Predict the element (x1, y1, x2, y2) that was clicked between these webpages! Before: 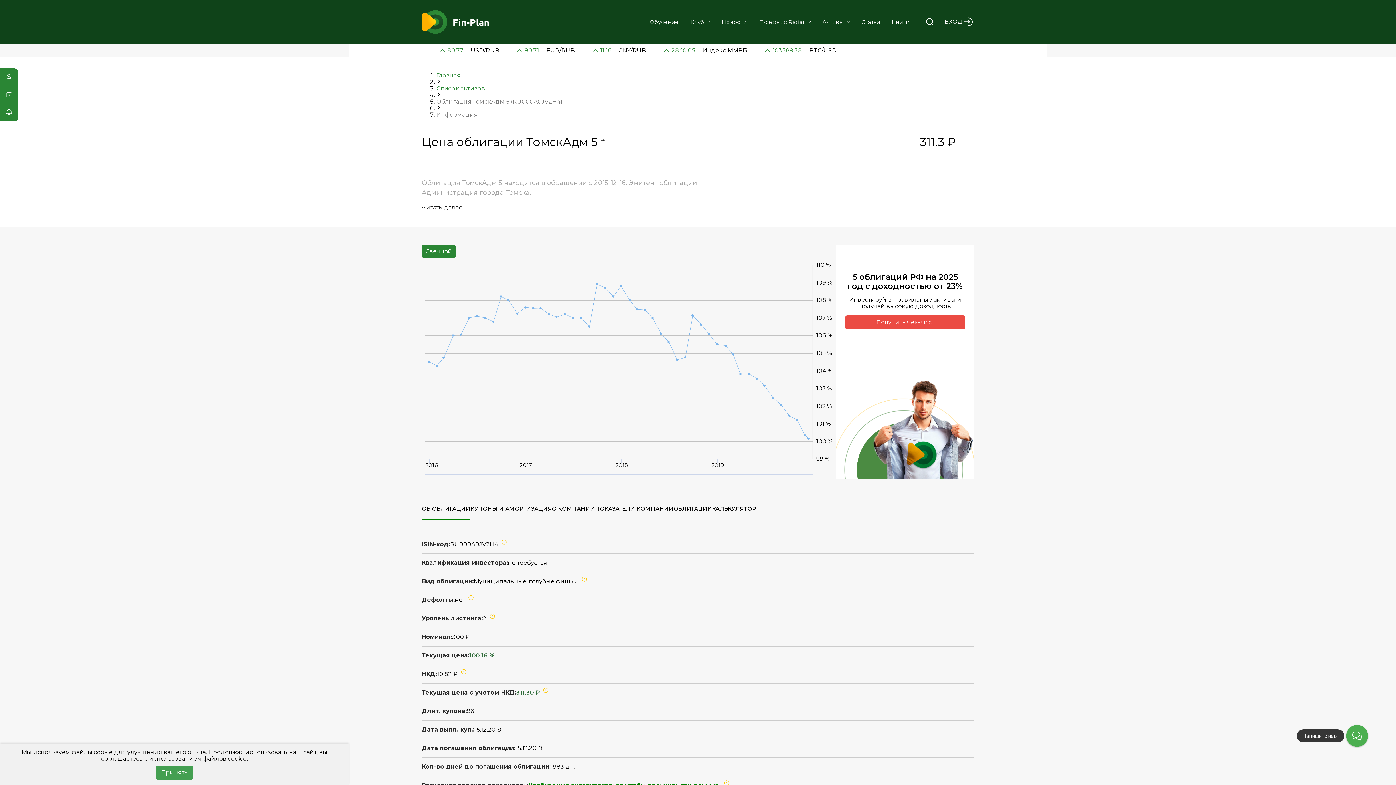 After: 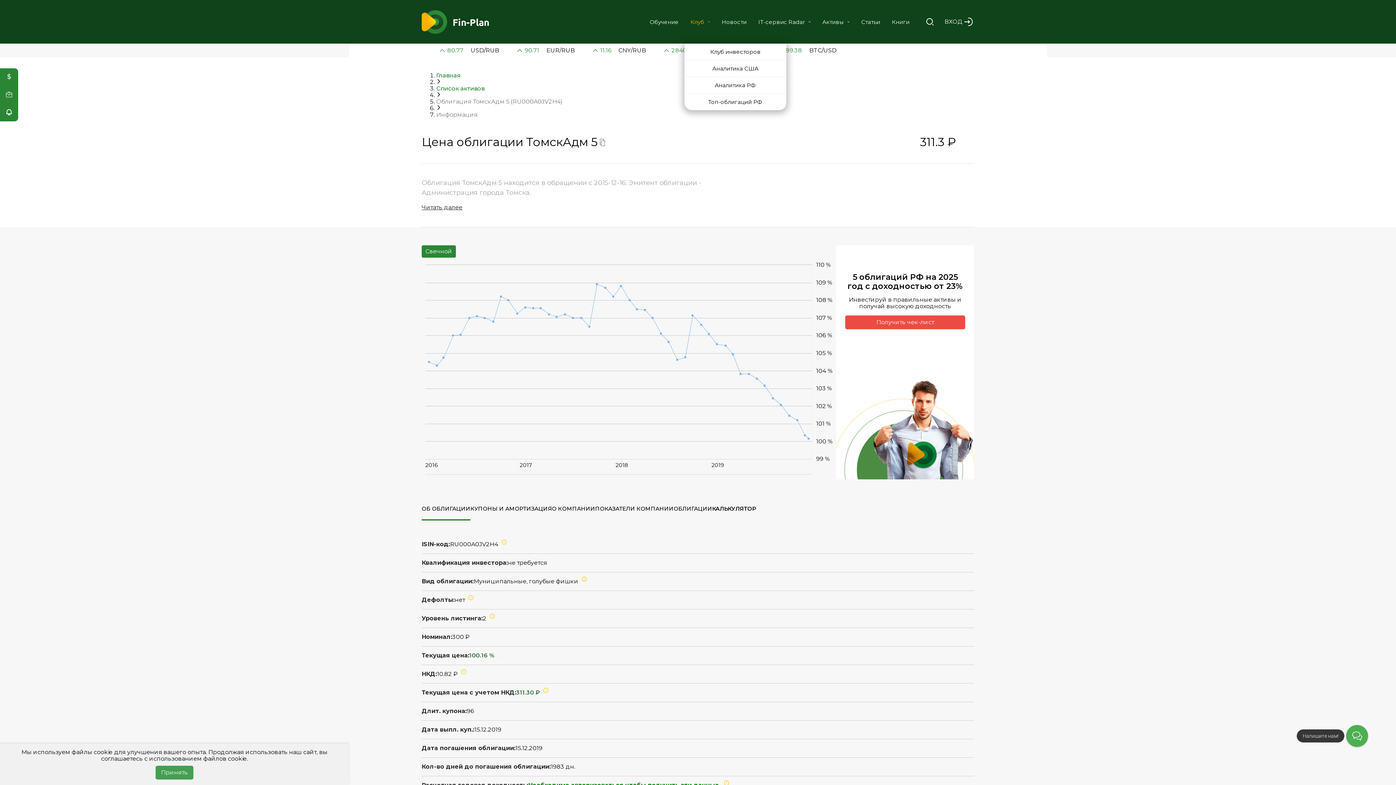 Action: label: Клуб bbox: (684, 12, 716, 30)